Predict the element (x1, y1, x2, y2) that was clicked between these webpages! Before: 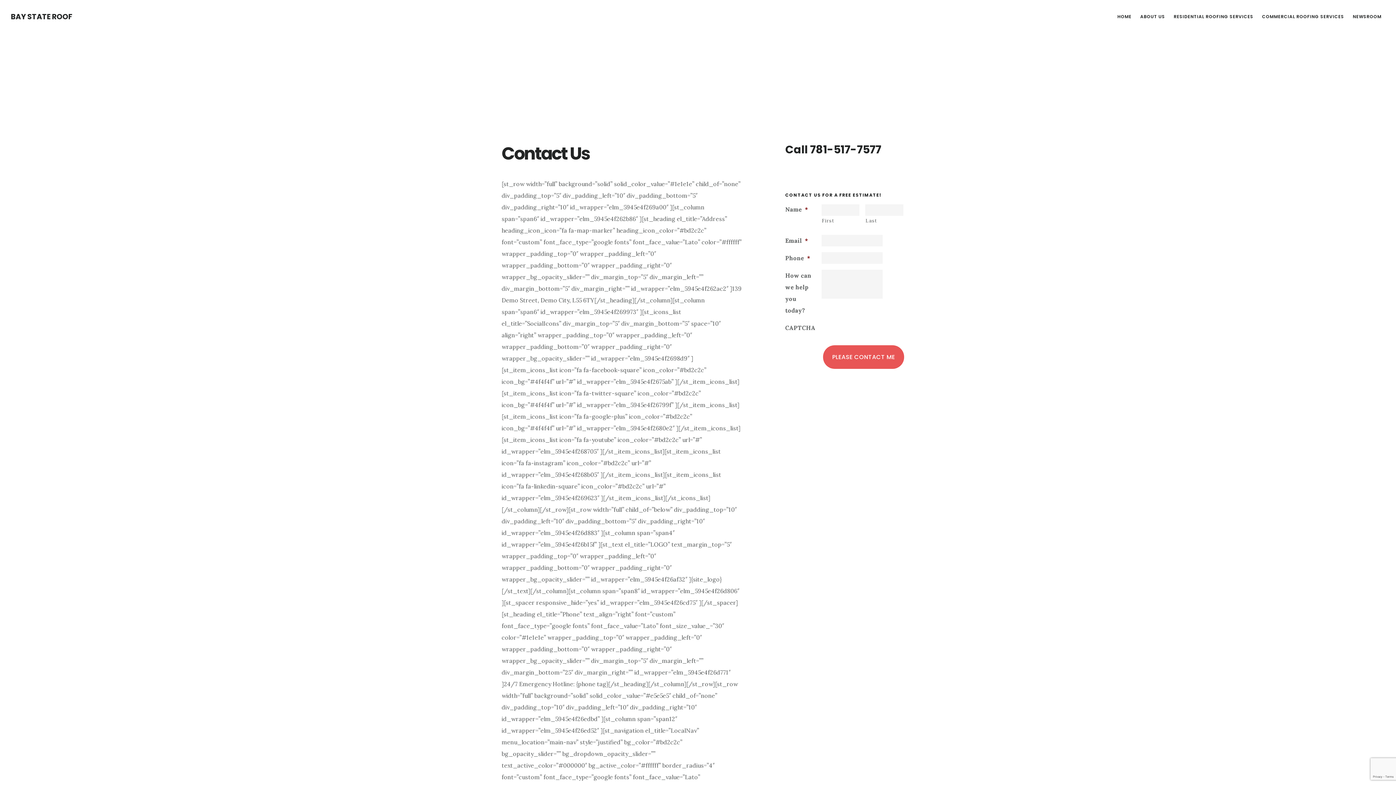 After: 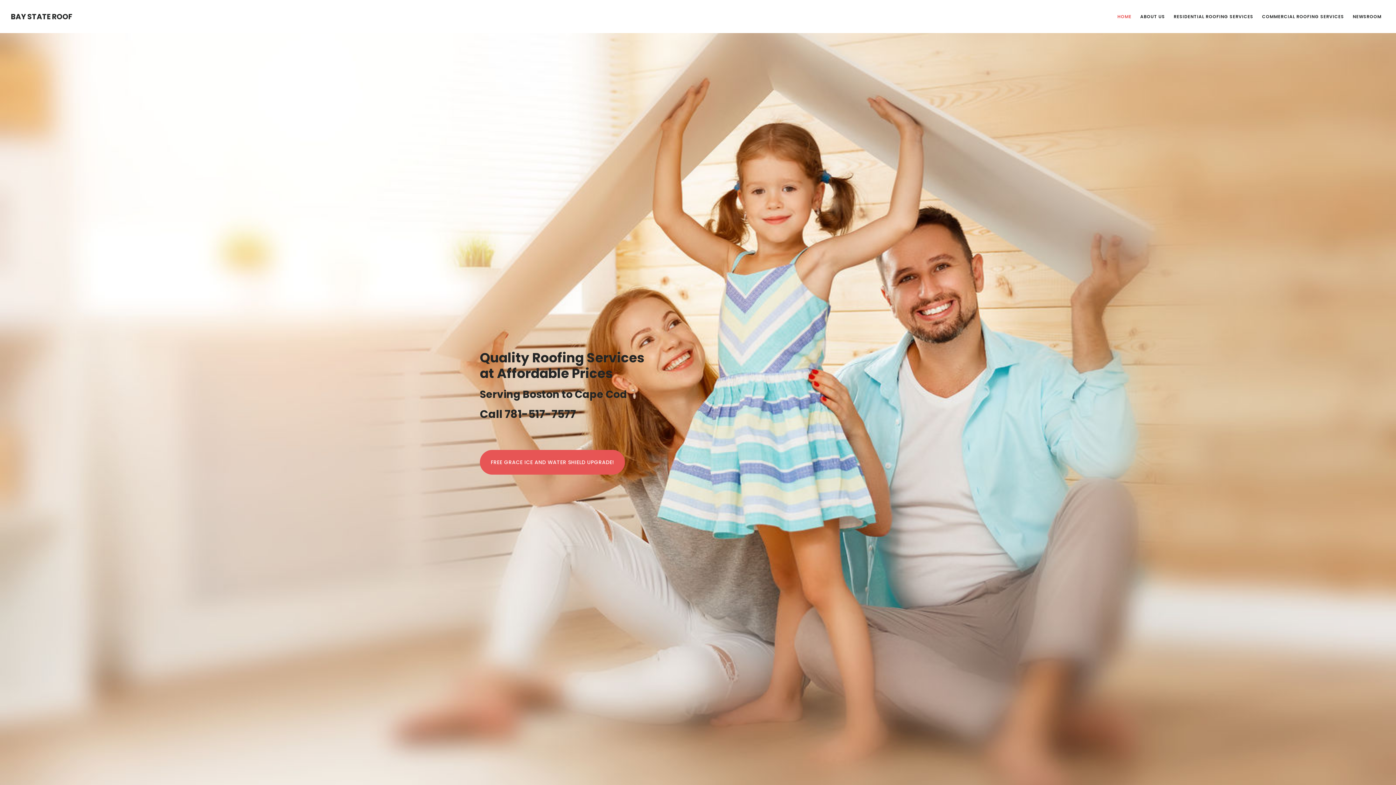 Action: bbox: (1114, 10, 1135, 22) label: HOME